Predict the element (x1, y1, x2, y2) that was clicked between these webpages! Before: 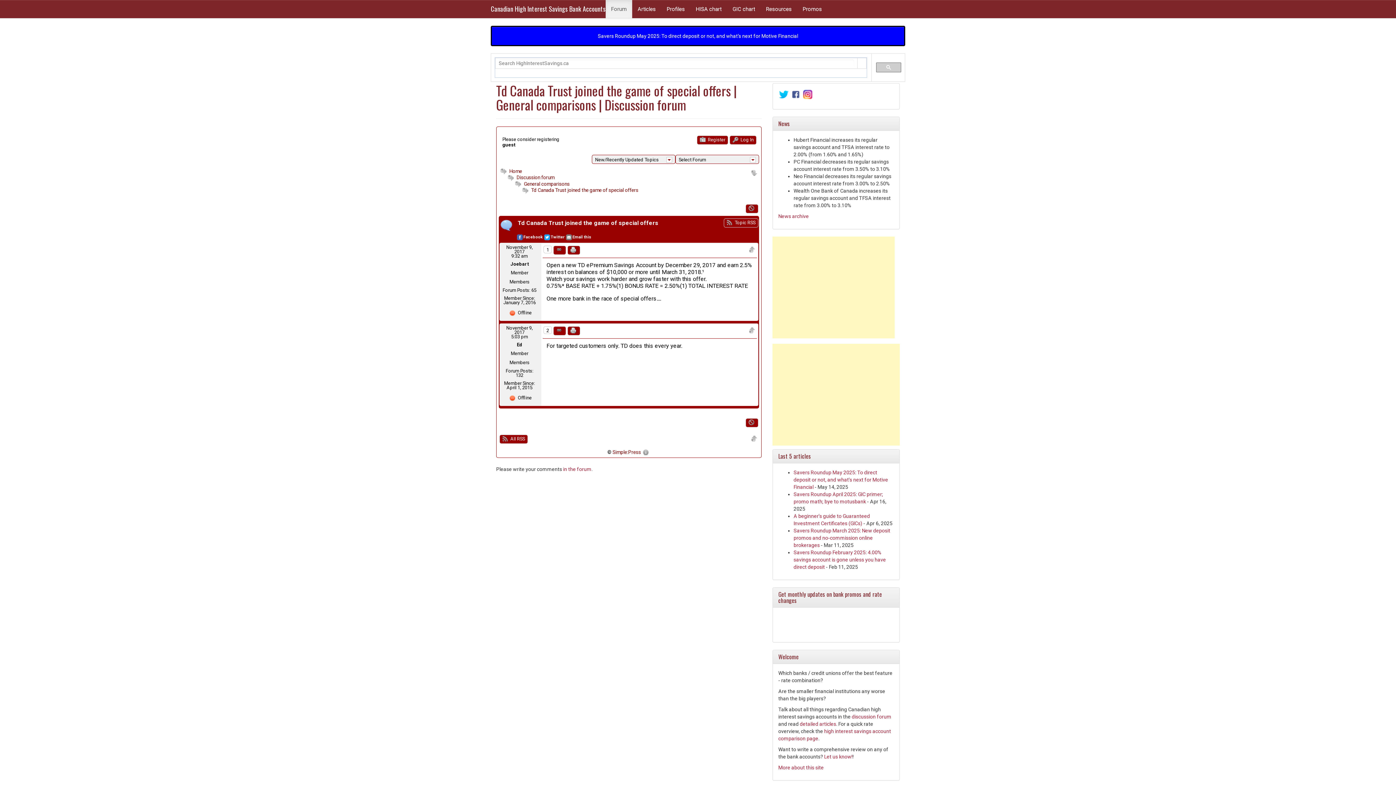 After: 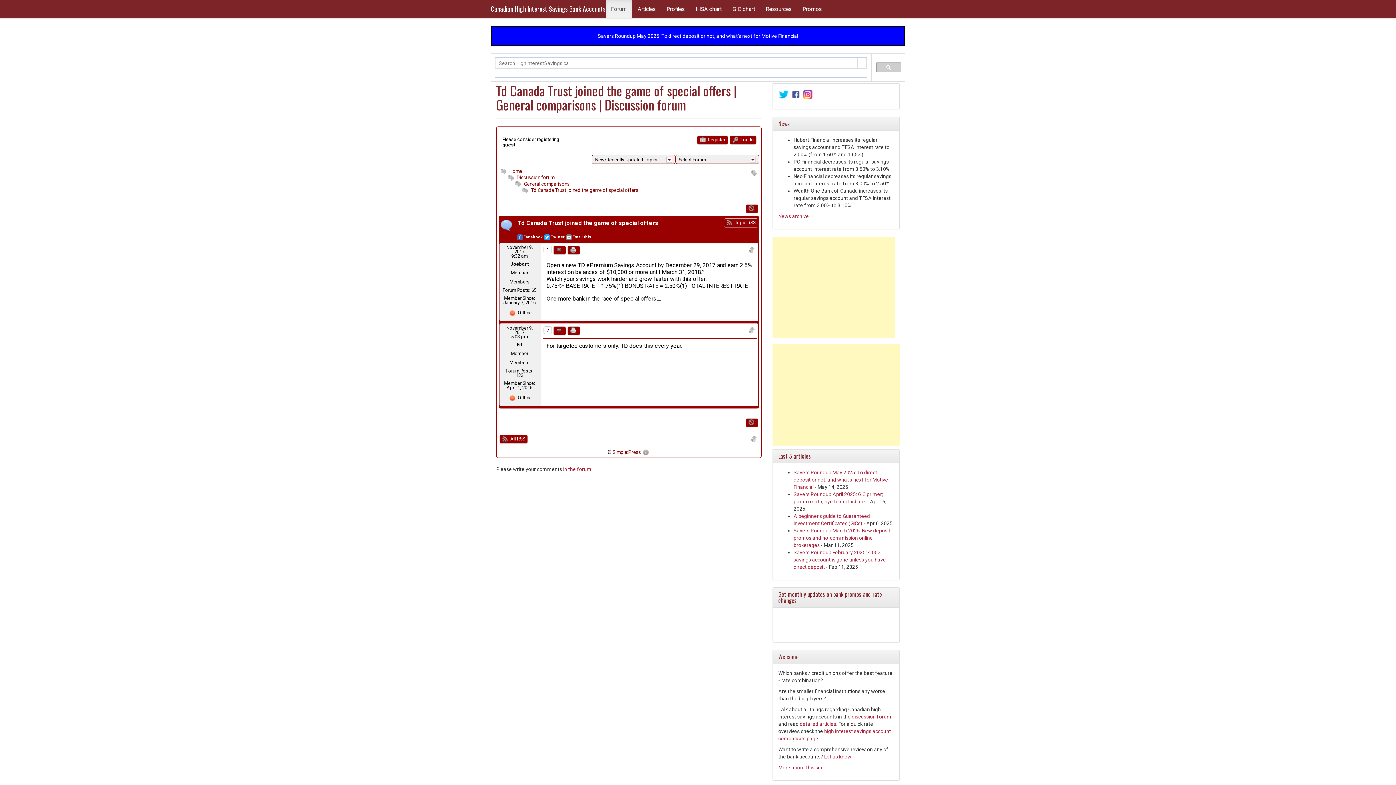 Action: label: Td Canada Trust joined the game of special offers bbox: (531, 187, 638, 193)